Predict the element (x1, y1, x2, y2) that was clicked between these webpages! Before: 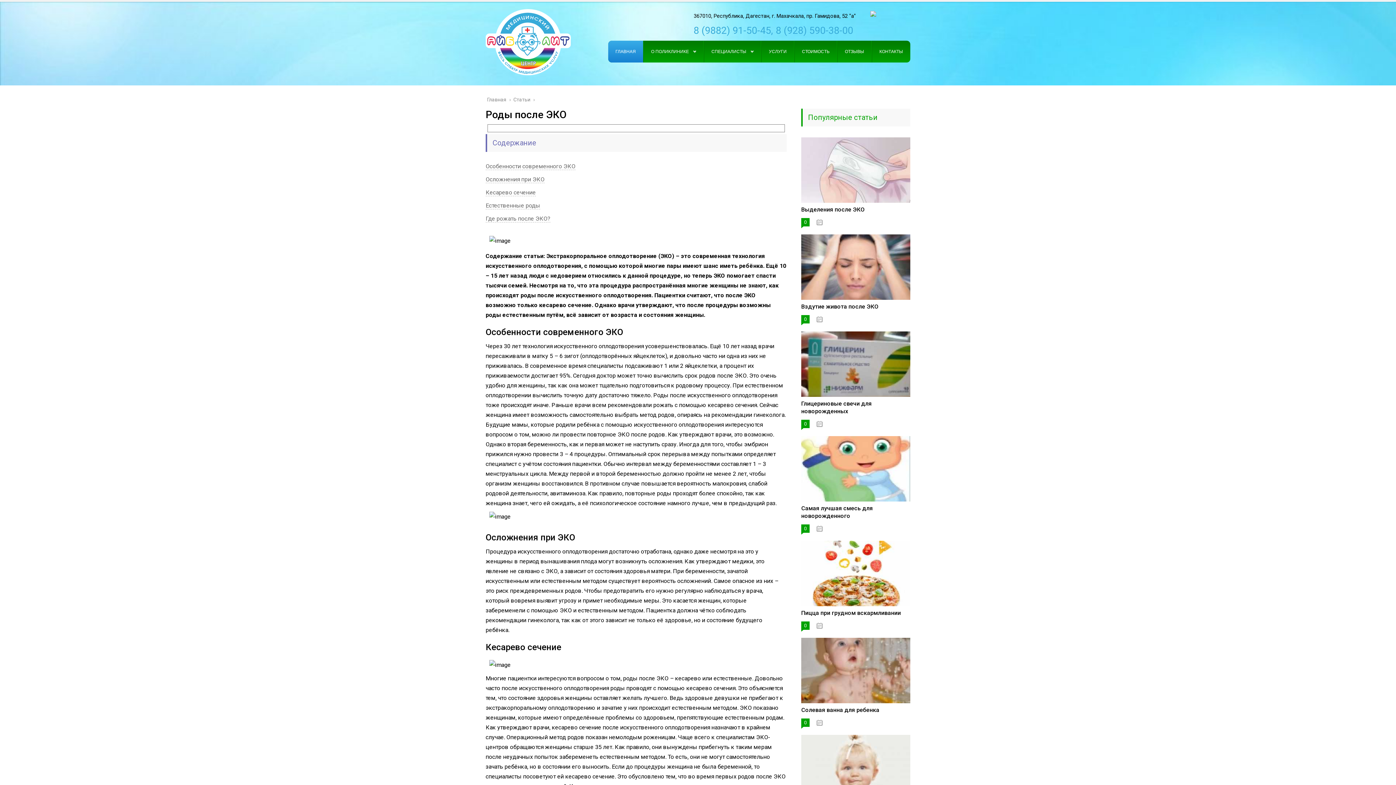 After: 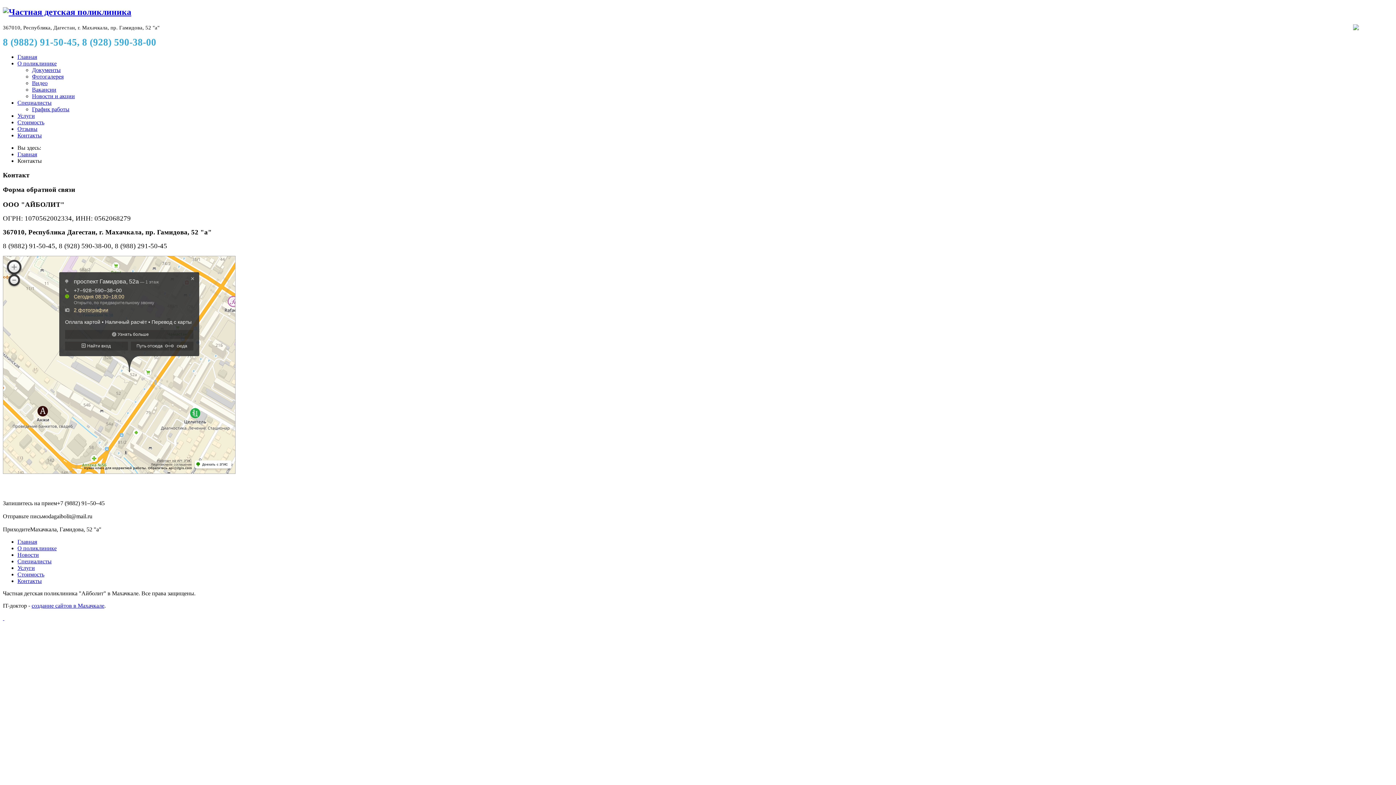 Action: bbox: (872, 40, 910, 62) label: КОНТАКТЫ